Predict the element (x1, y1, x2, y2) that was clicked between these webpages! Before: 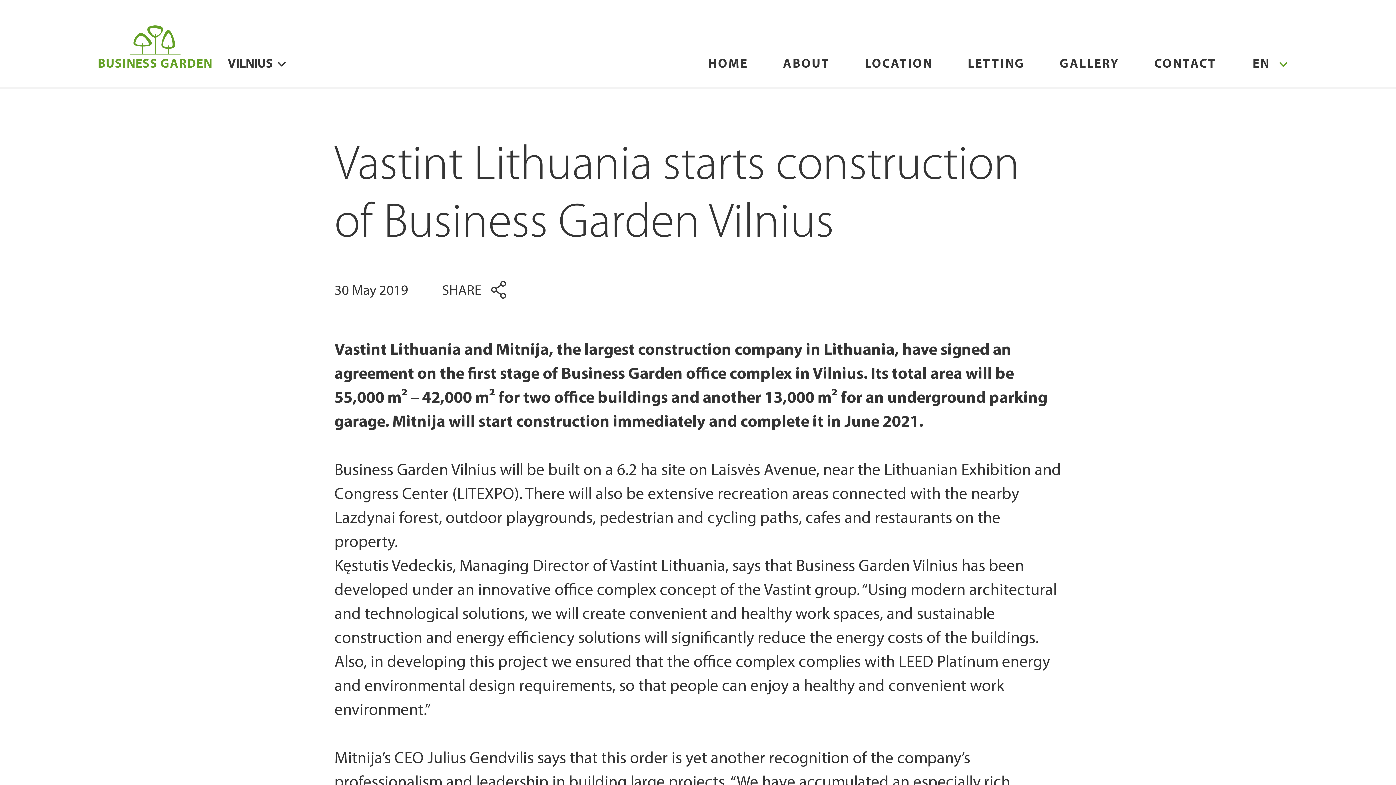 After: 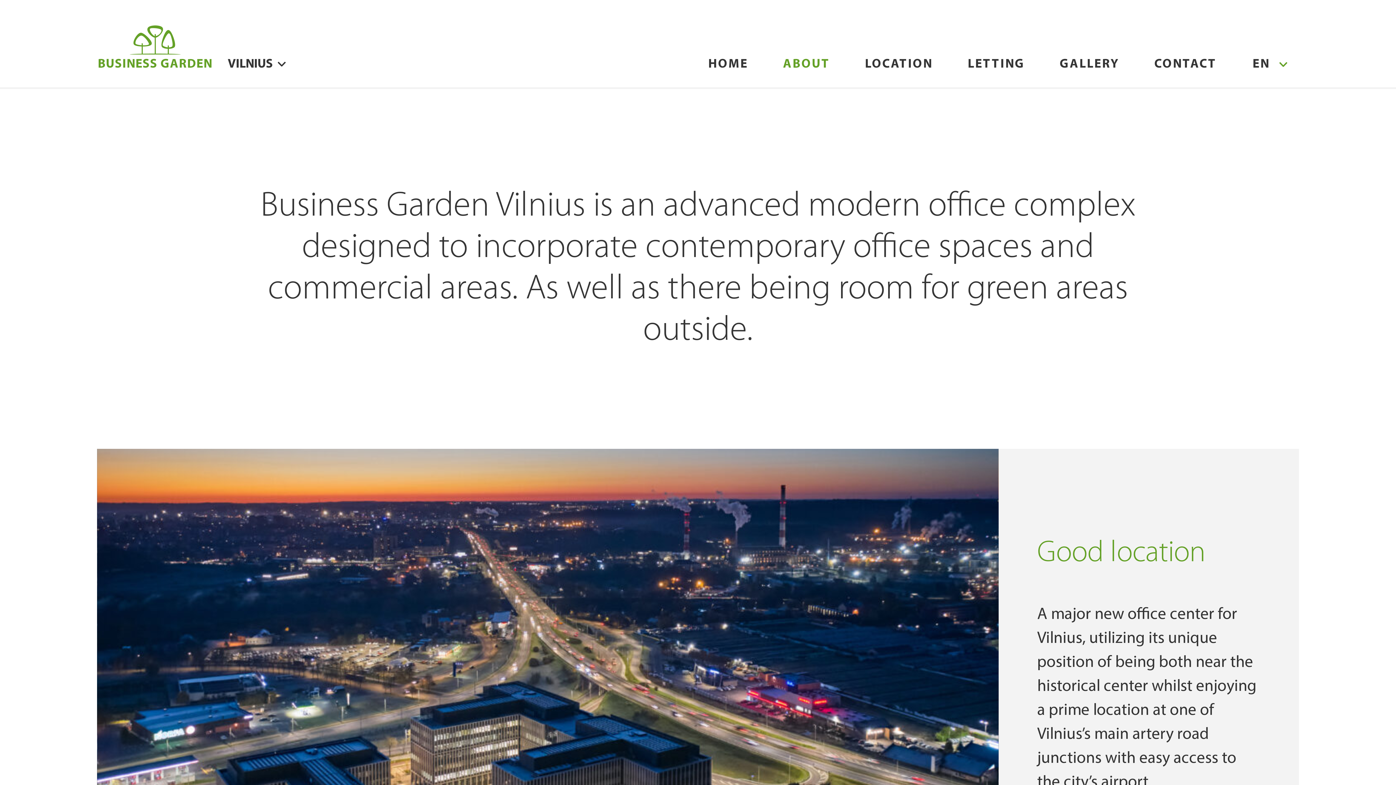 Action: bbox: (783, 58, 830, 70) label: ABOUT